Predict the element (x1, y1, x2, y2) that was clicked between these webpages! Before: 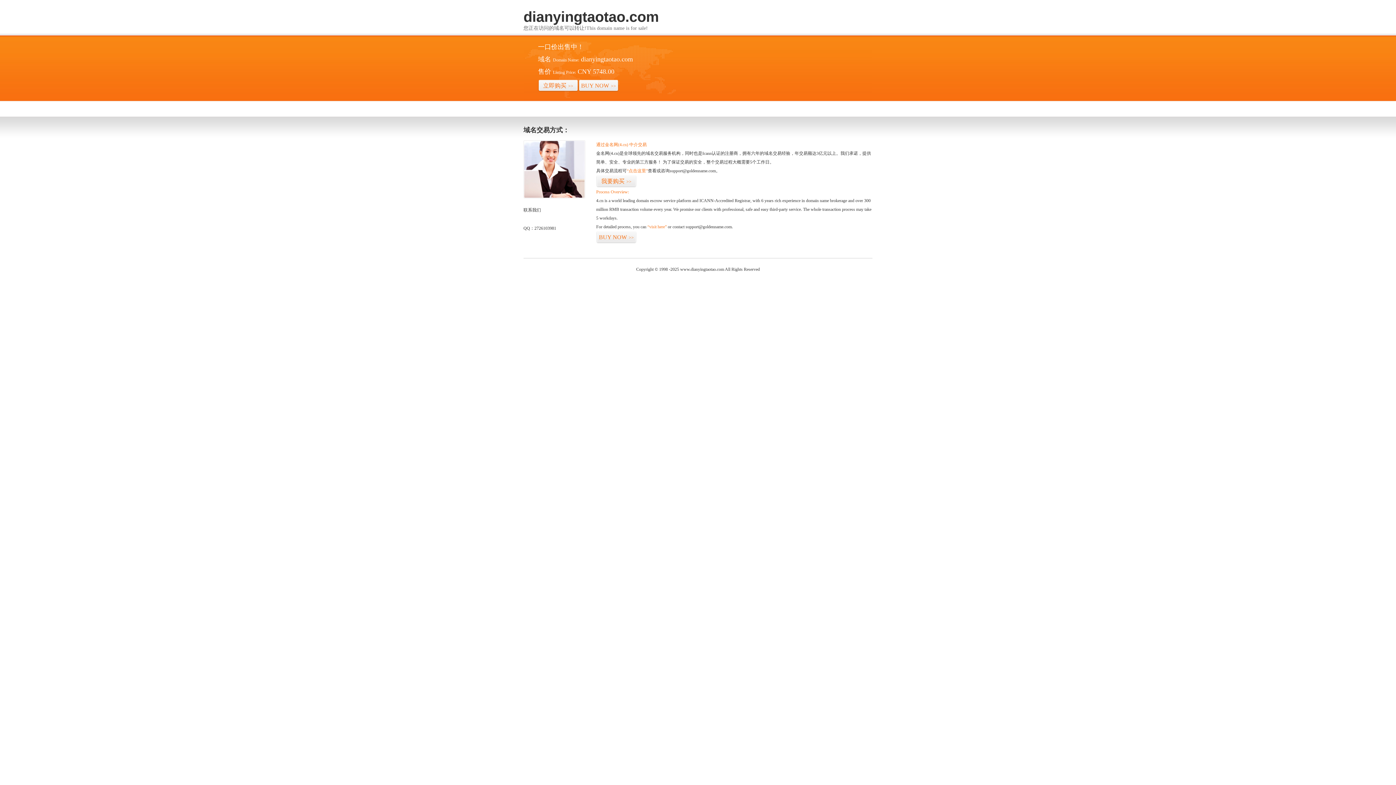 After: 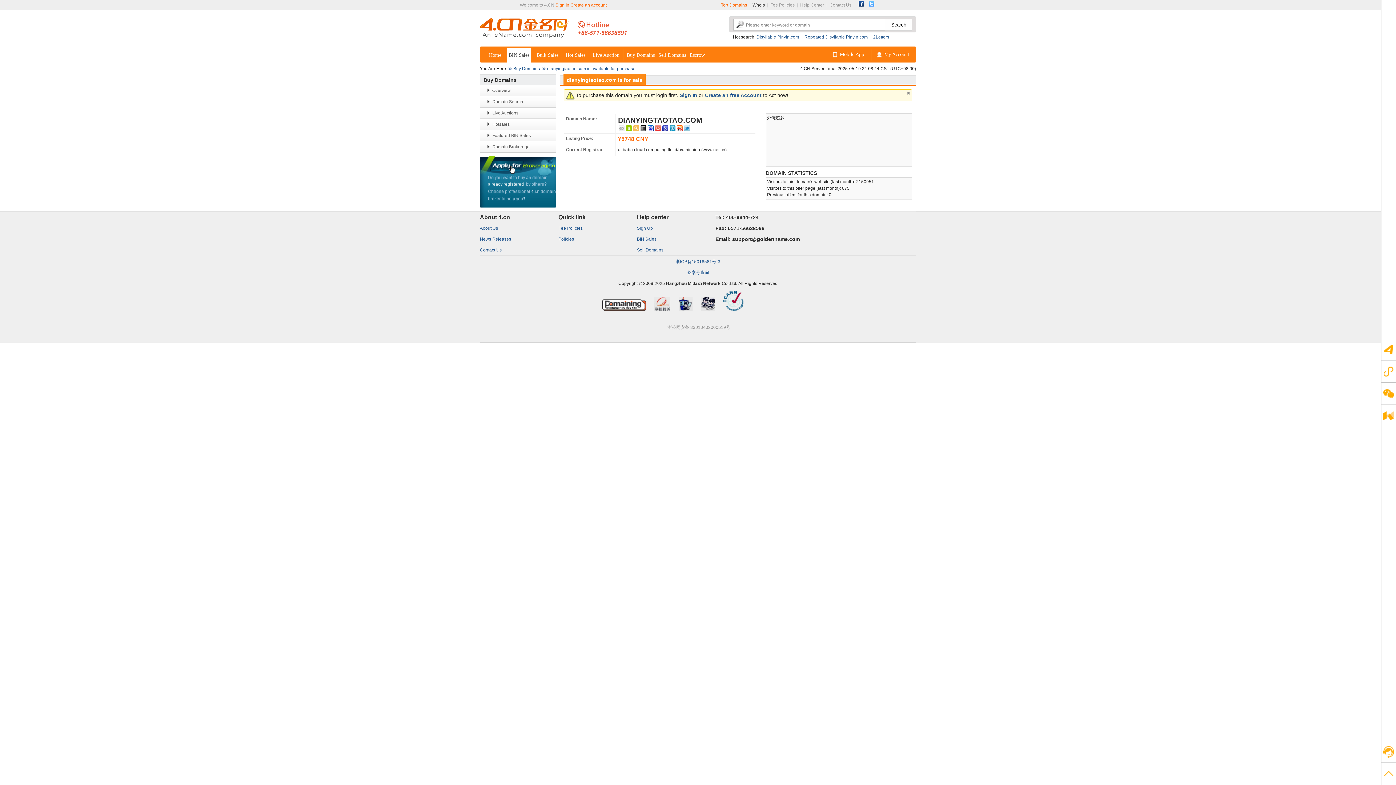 Action: bbox: (538, 79, 578, 92) label: 立即购买>>